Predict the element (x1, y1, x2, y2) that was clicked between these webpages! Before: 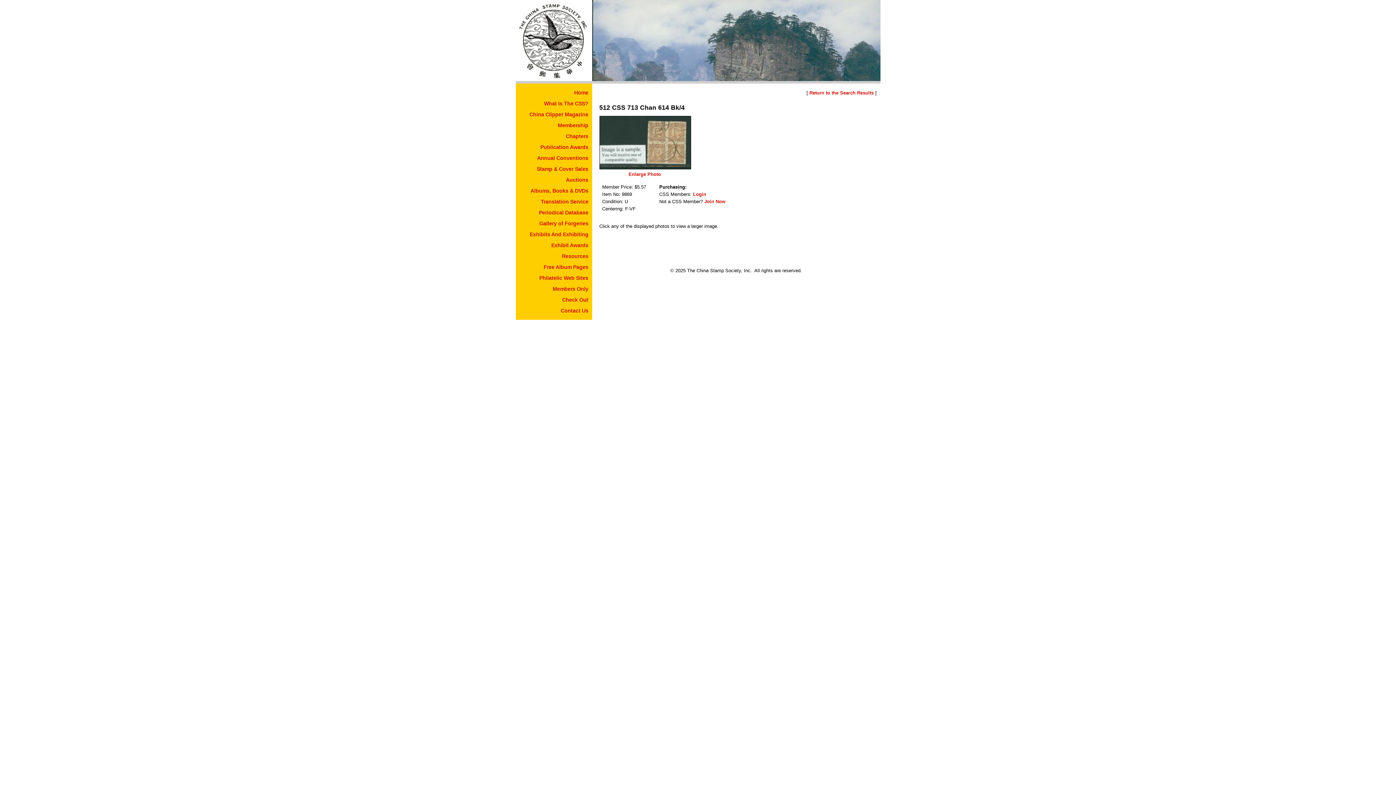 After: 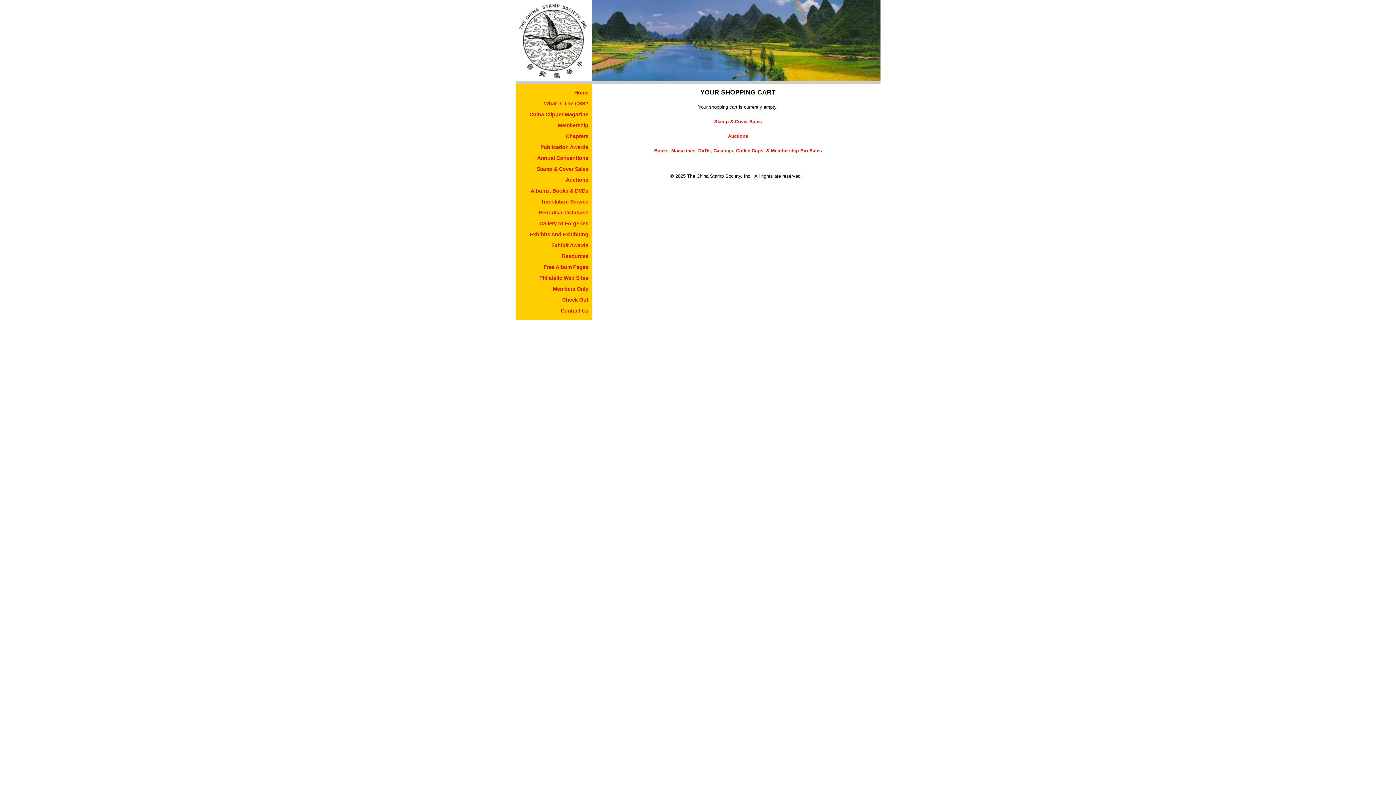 Action: bbox: (562, 297, 588, 302) label: Check Out